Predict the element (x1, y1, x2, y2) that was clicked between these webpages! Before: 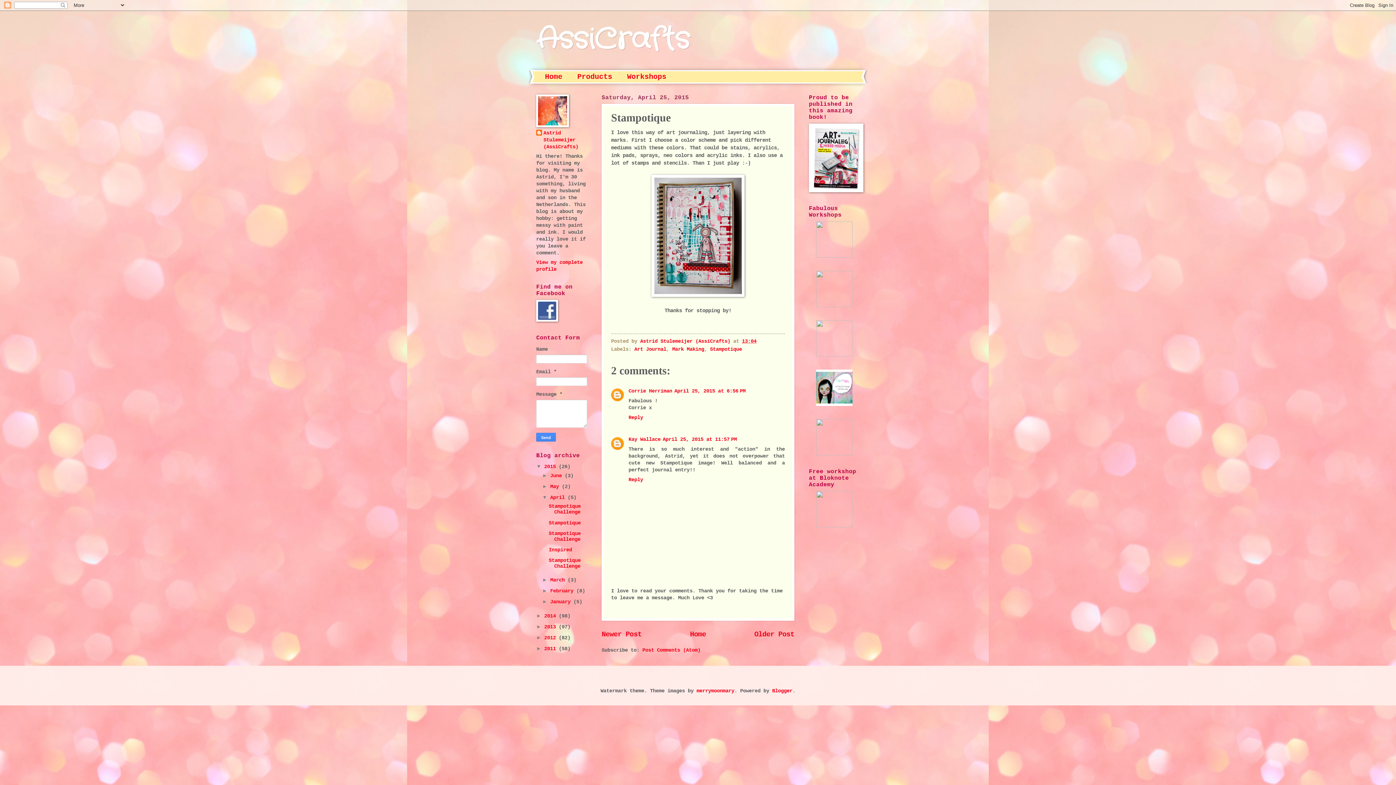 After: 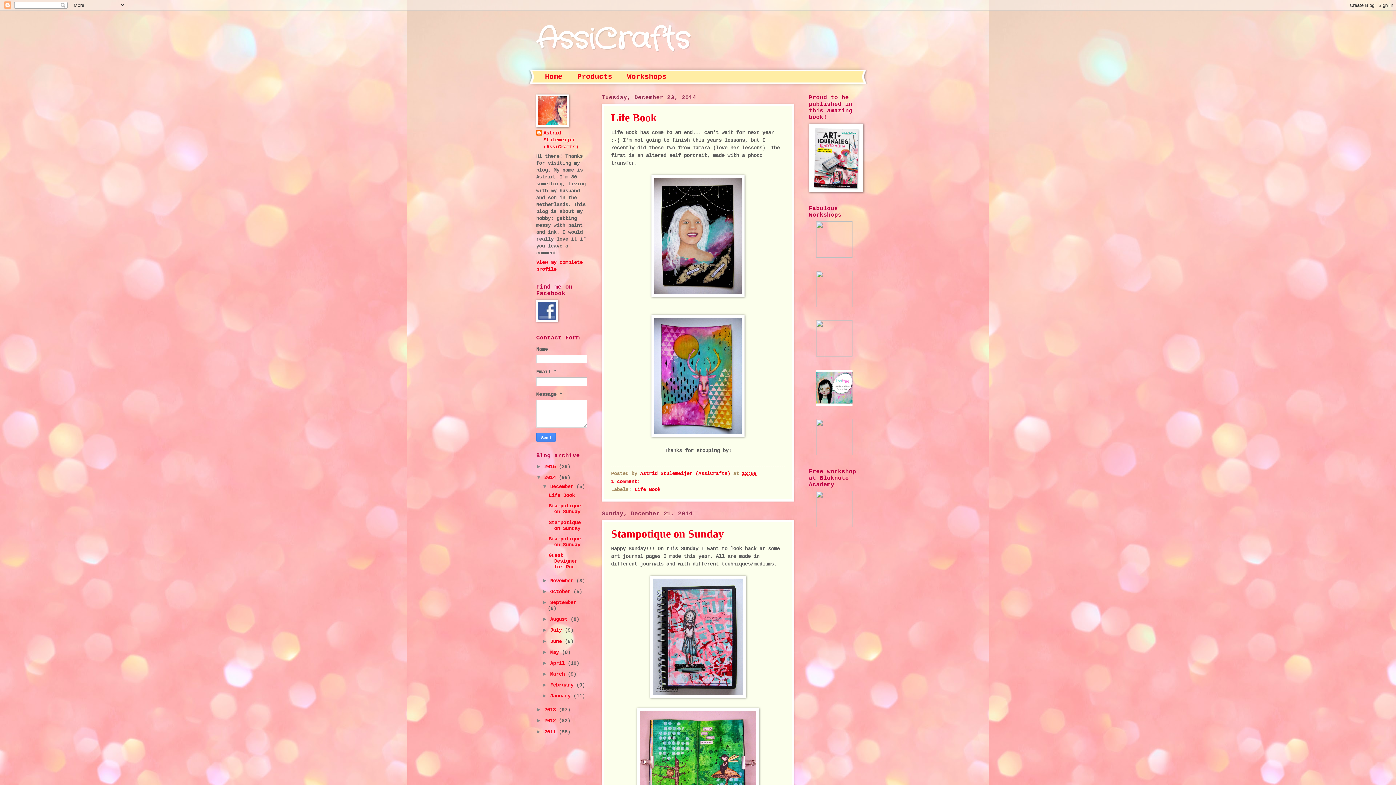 Action: label: 2014  bbox: (544, 613, 558, 619)